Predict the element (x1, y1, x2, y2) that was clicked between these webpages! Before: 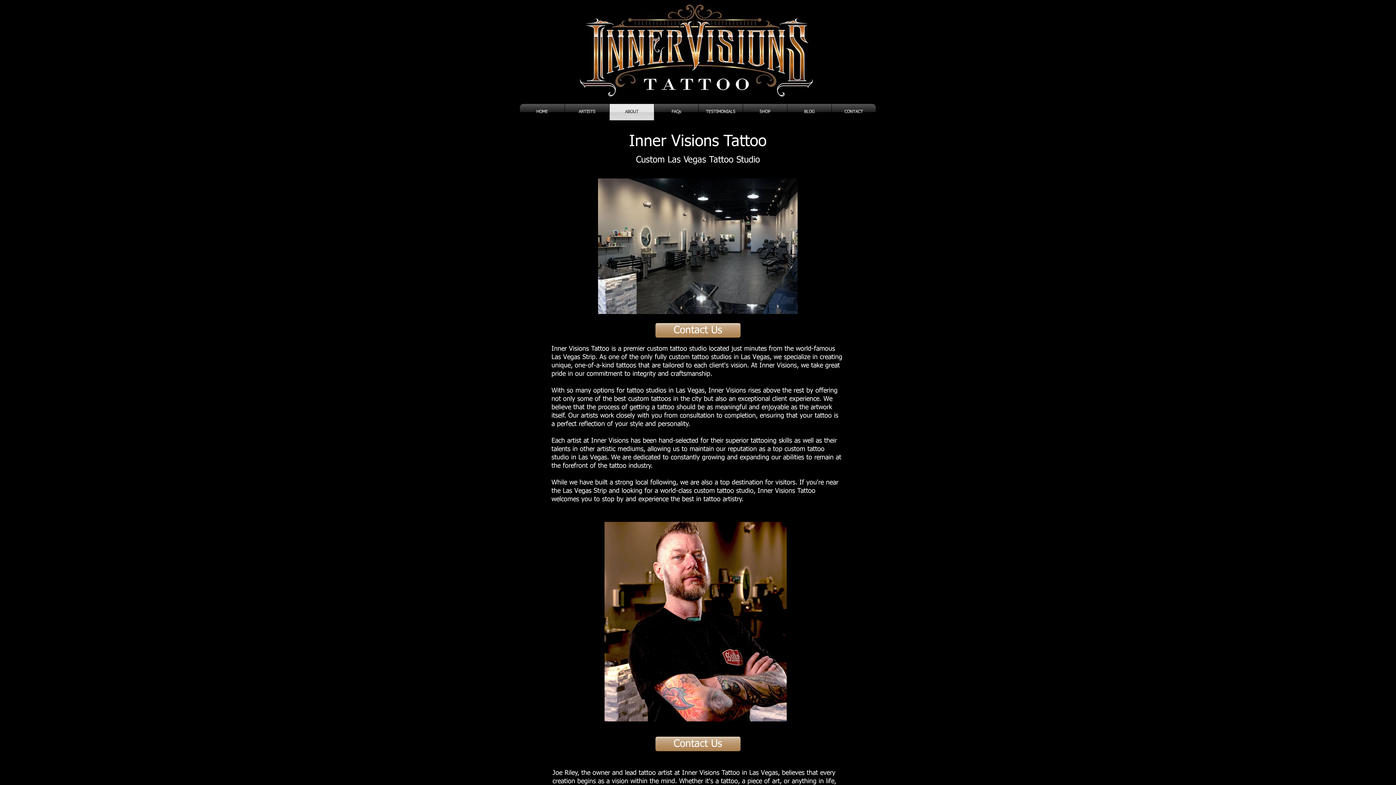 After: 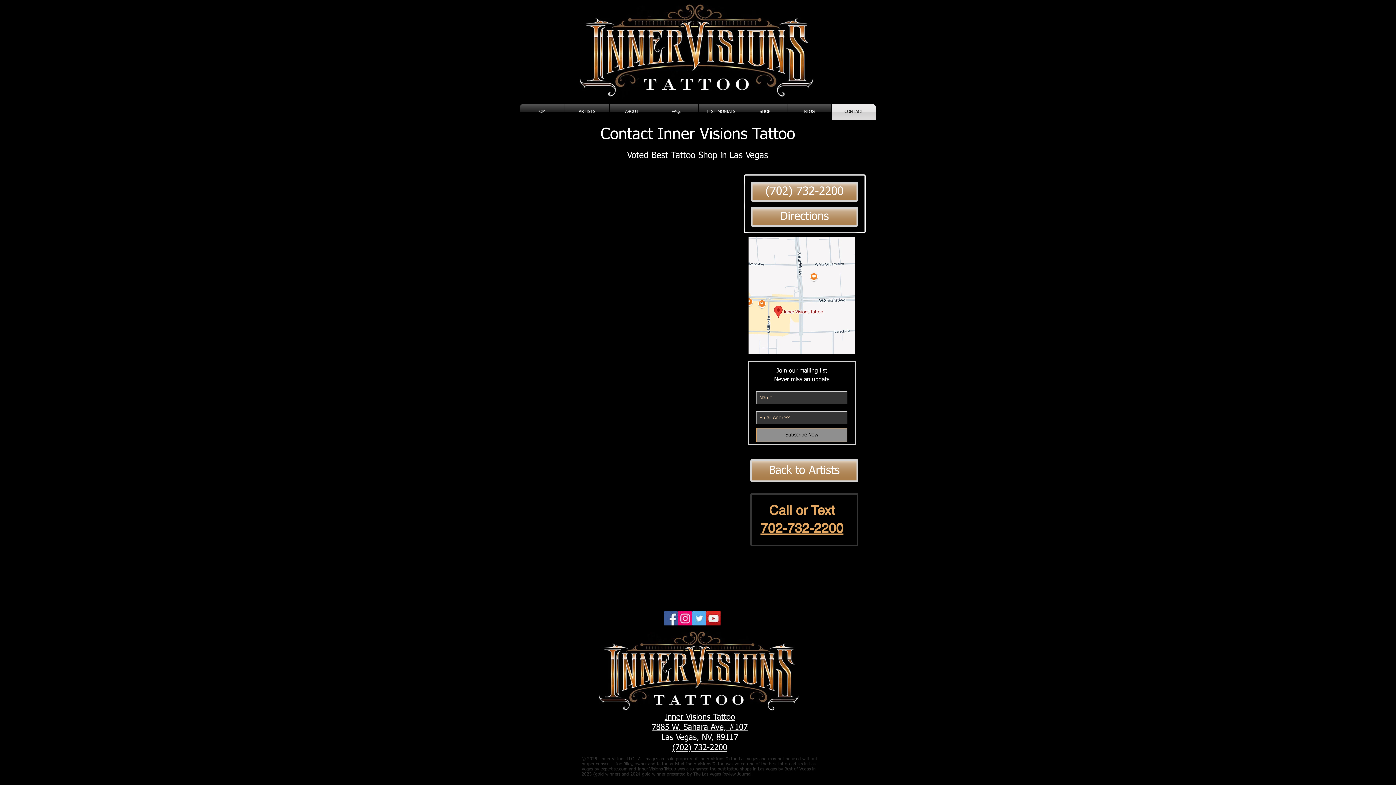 Action: label: CONTACT bbox: (832, 104, 876, 120)